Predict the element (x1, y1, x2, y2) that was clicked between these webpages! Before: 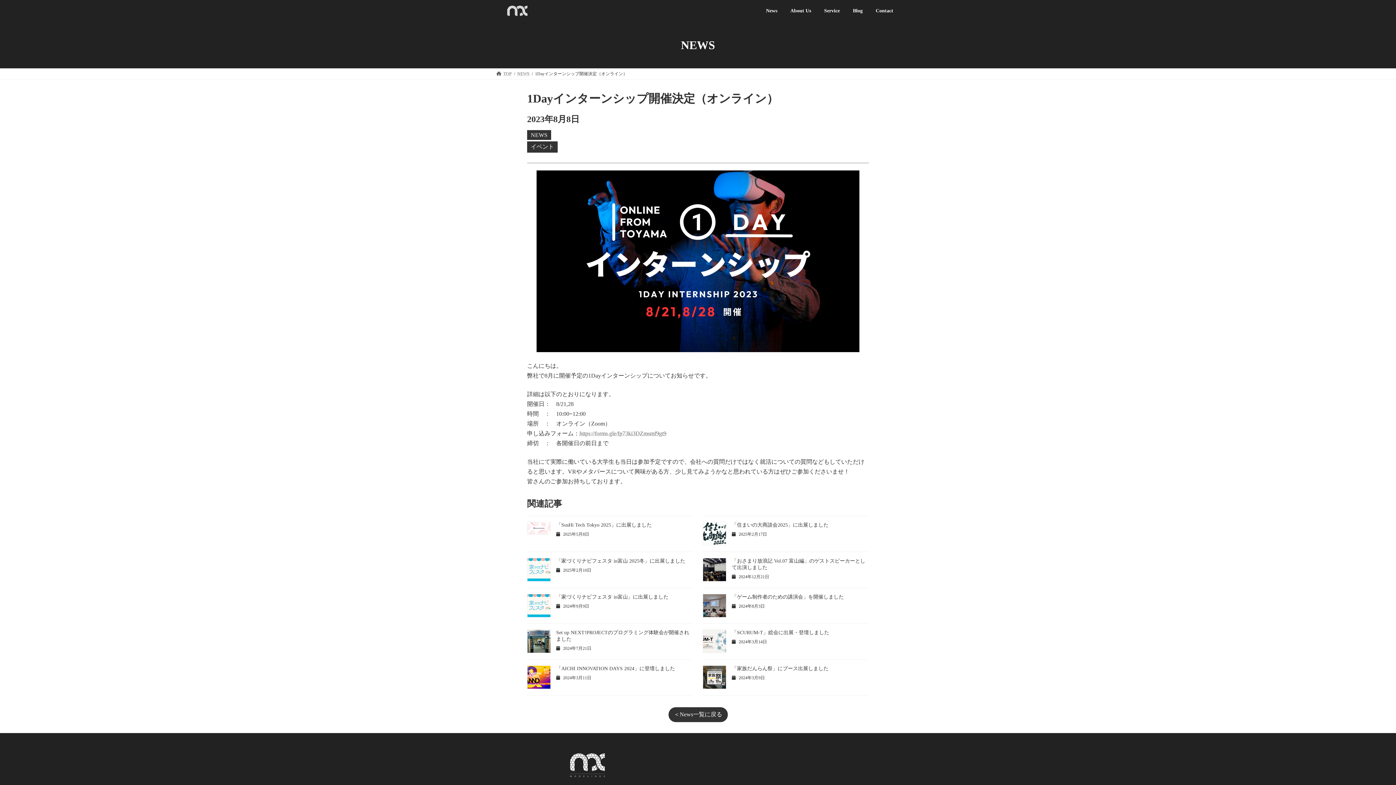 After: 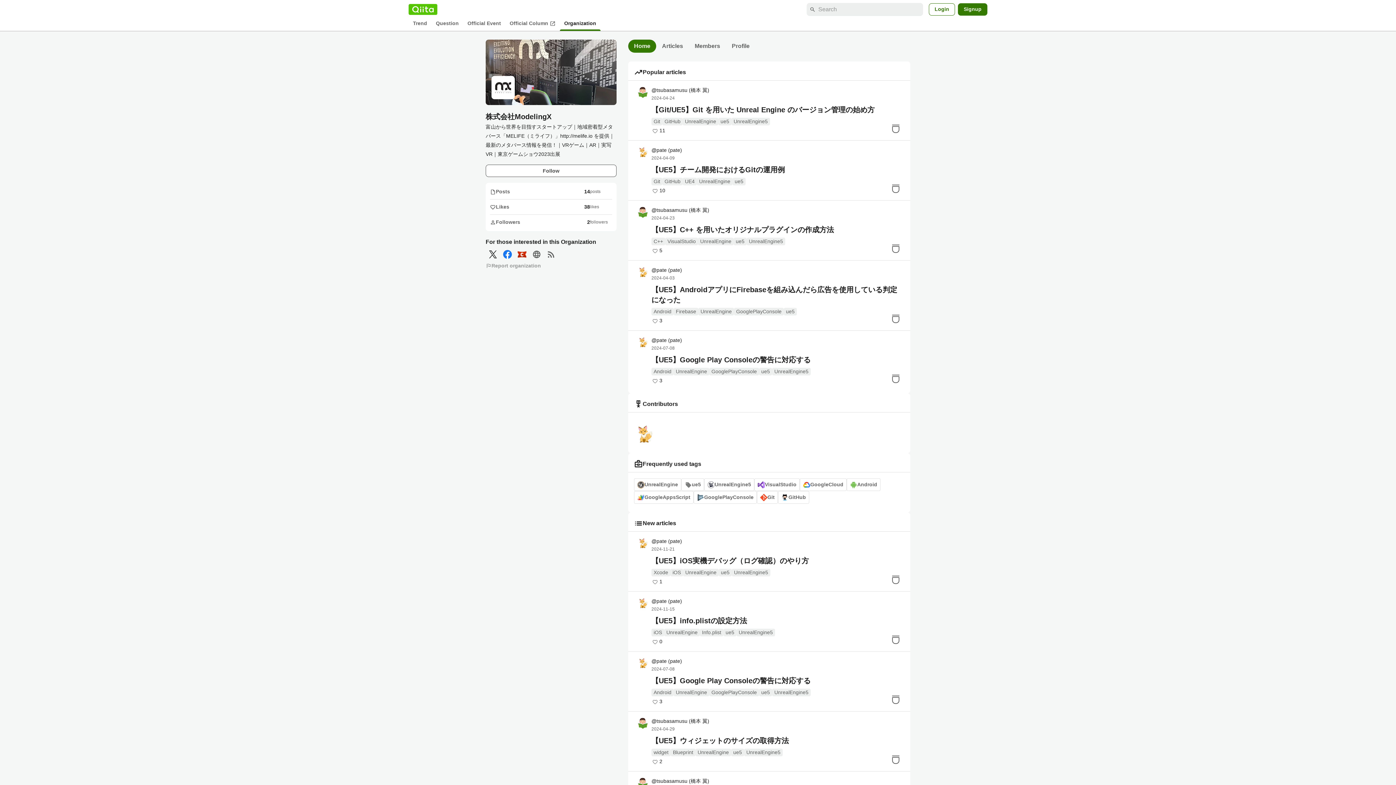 Action: label: Blog bbox: (846, 2, 869, 19)